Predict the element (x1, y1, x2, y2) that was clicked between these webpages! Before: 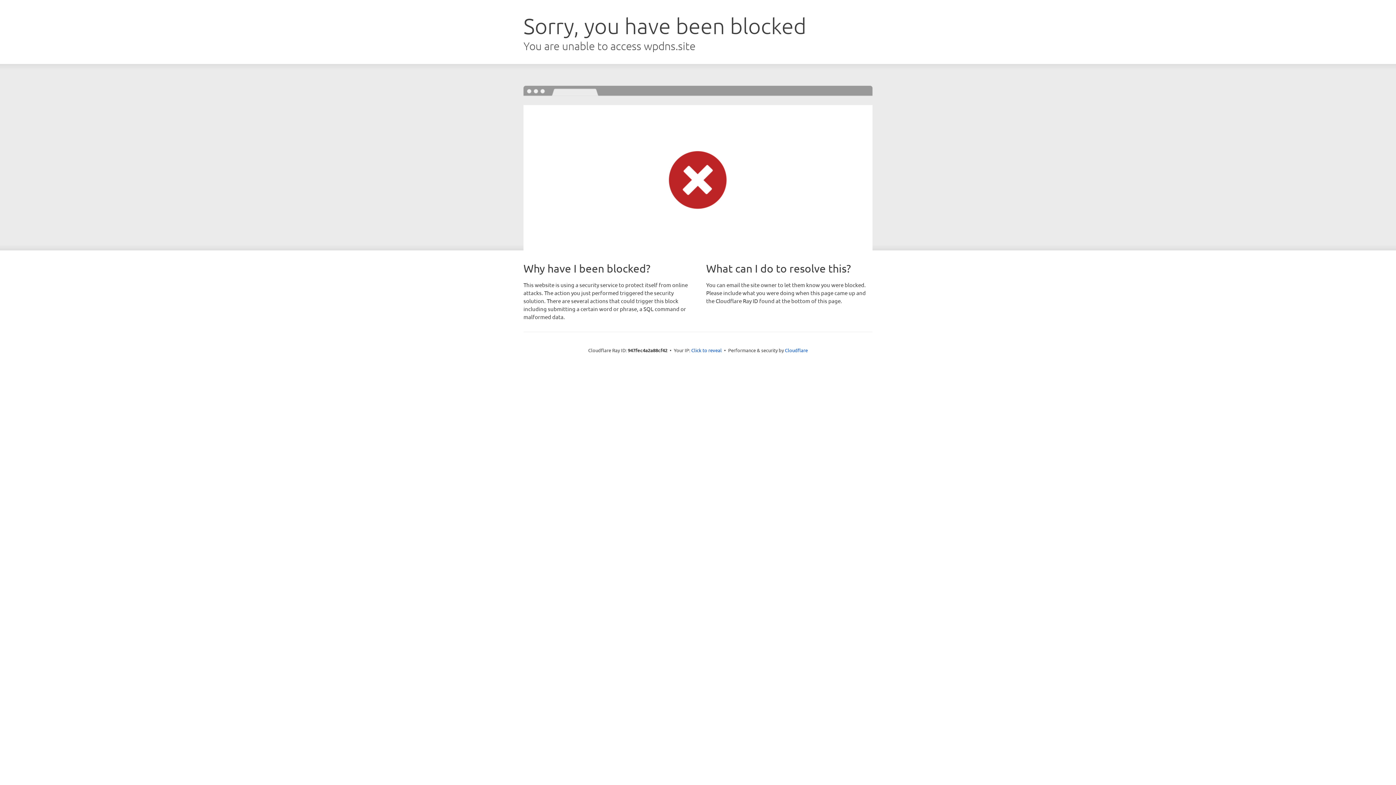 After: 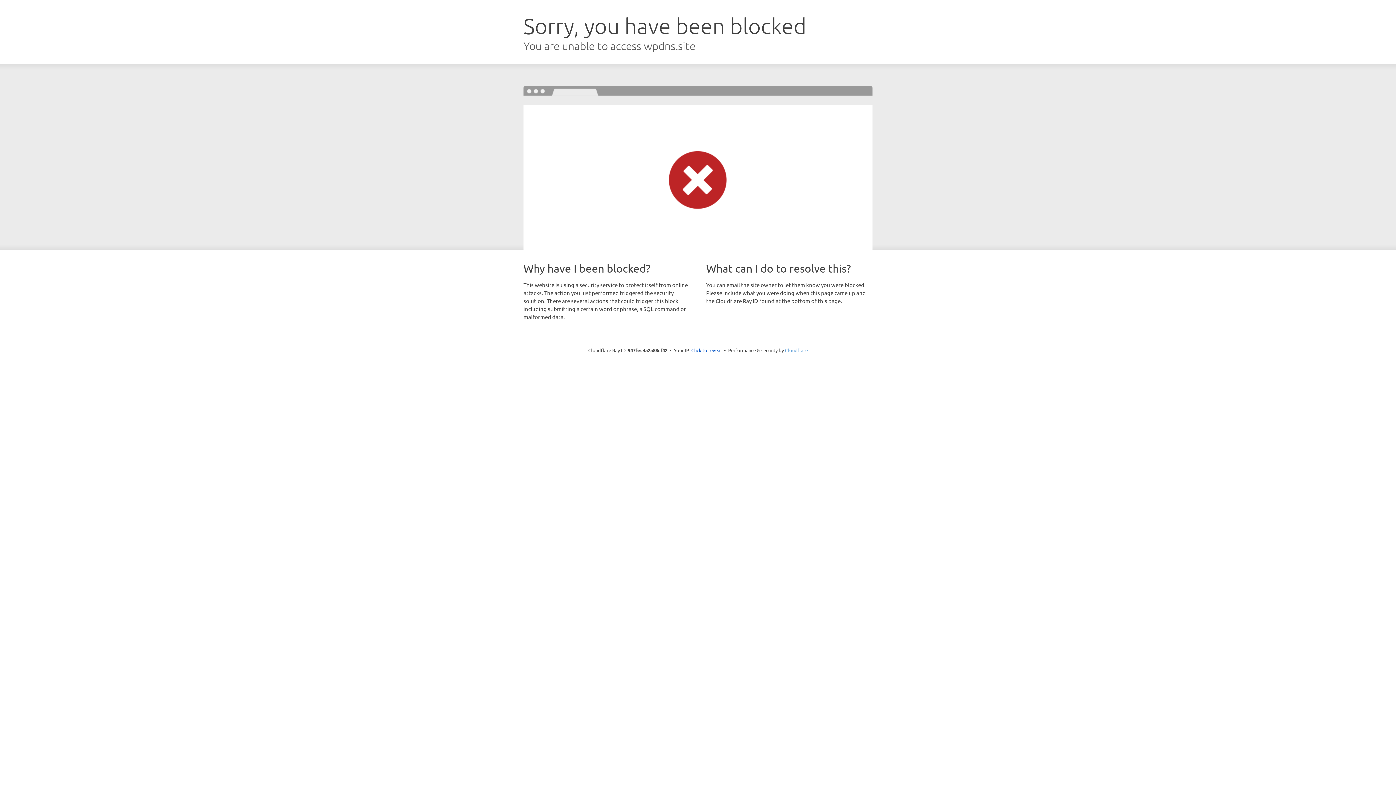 Action: label: Cloudflare bbox: (785, 347, 808, 353)